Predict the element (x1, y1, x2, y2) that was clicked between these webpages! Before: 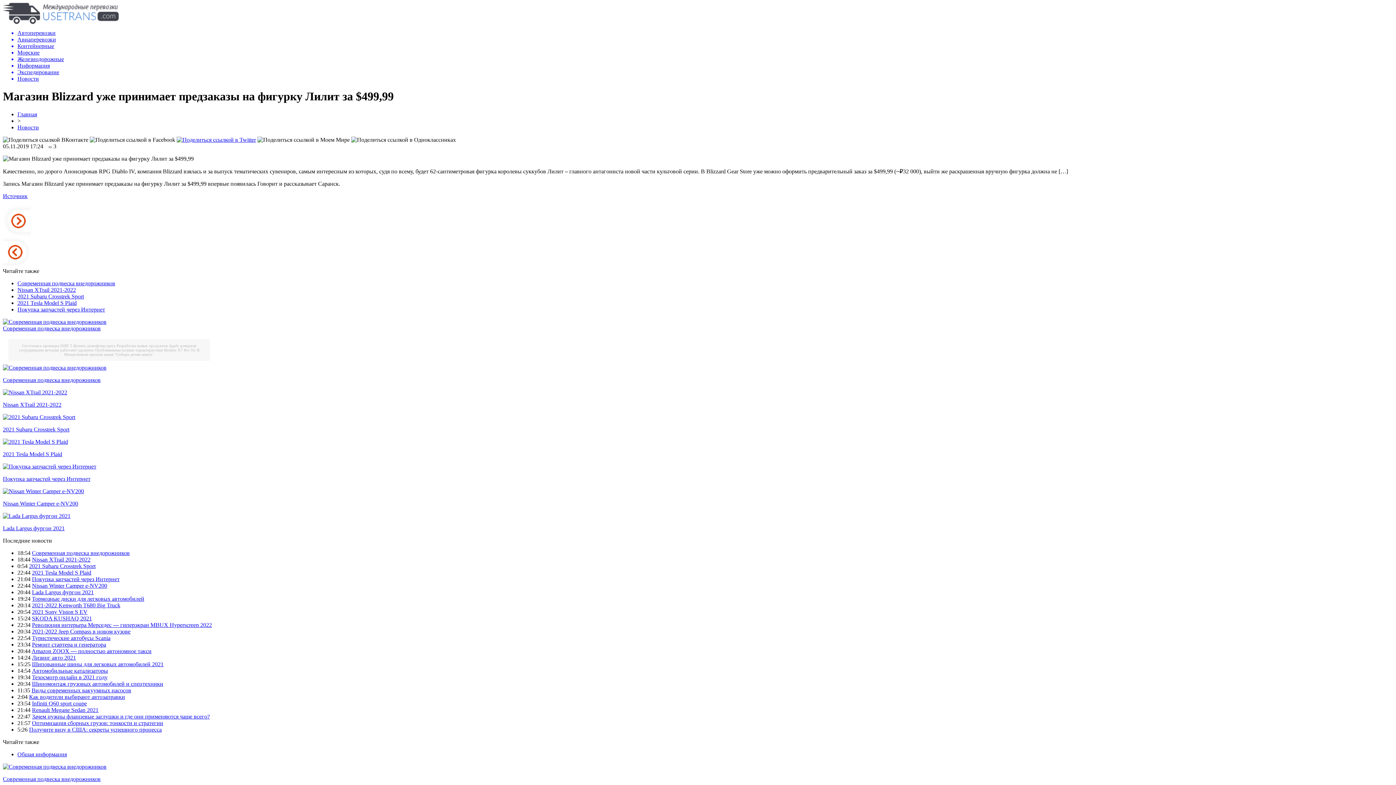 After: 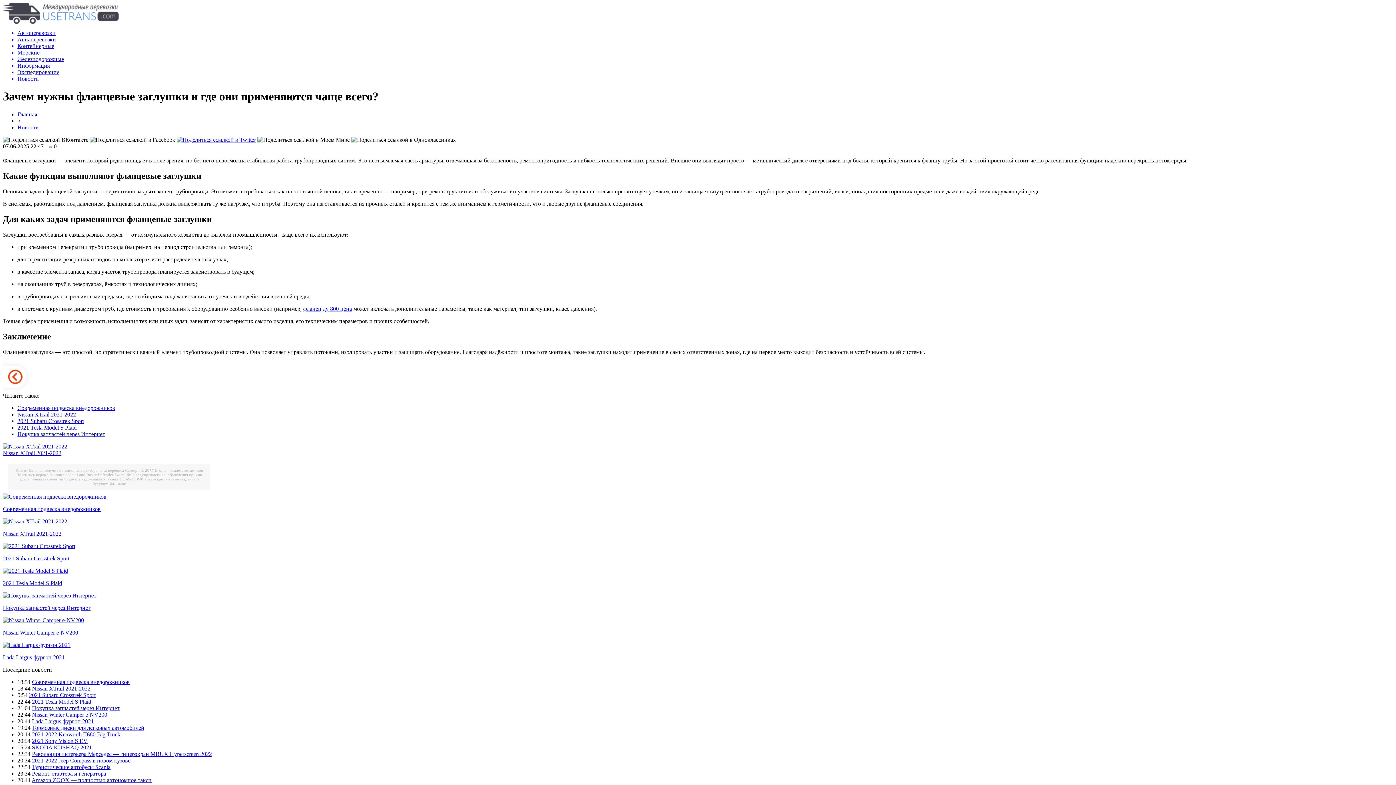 Action: label: Зачем нужны фланцевые заглушки и где они применяются чаще всего? bbox: (32, 713, 209, 719)